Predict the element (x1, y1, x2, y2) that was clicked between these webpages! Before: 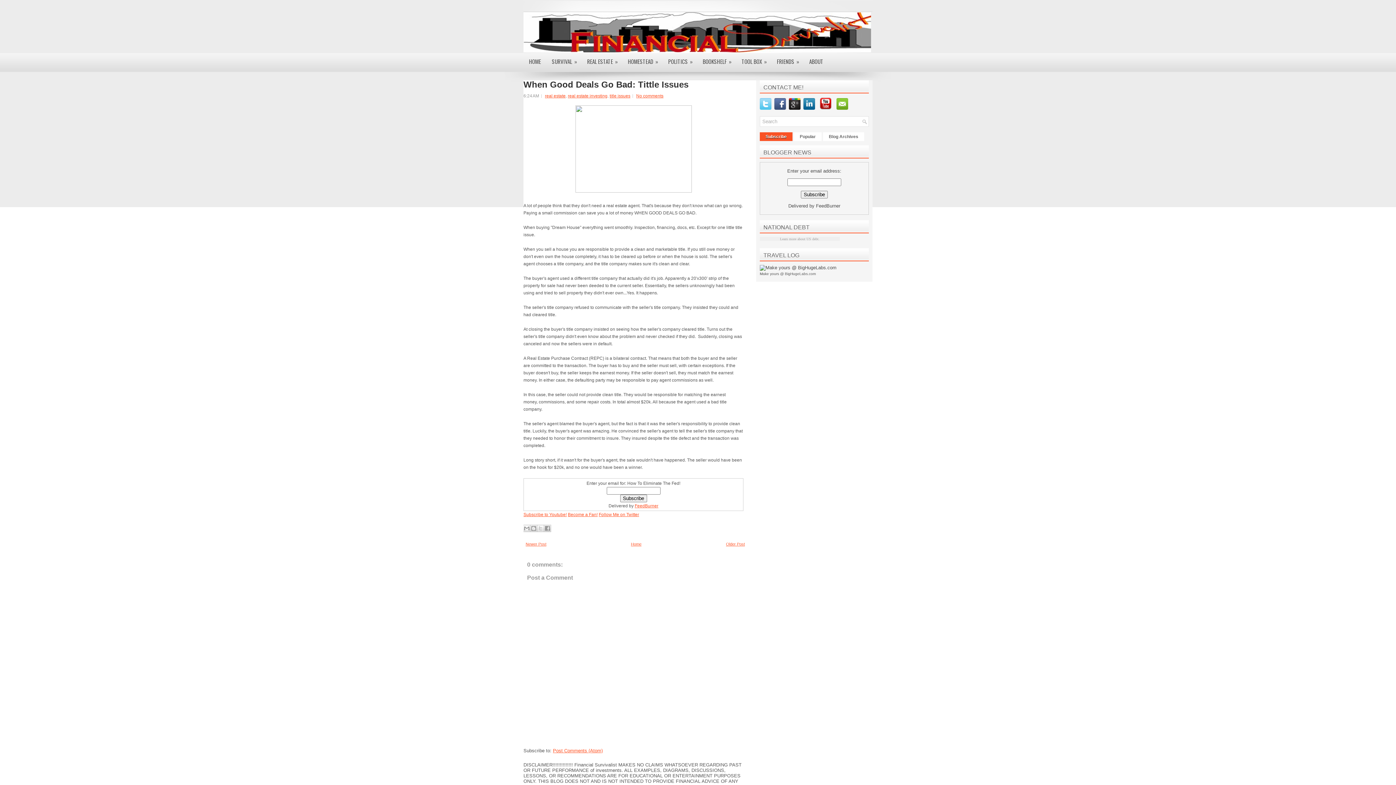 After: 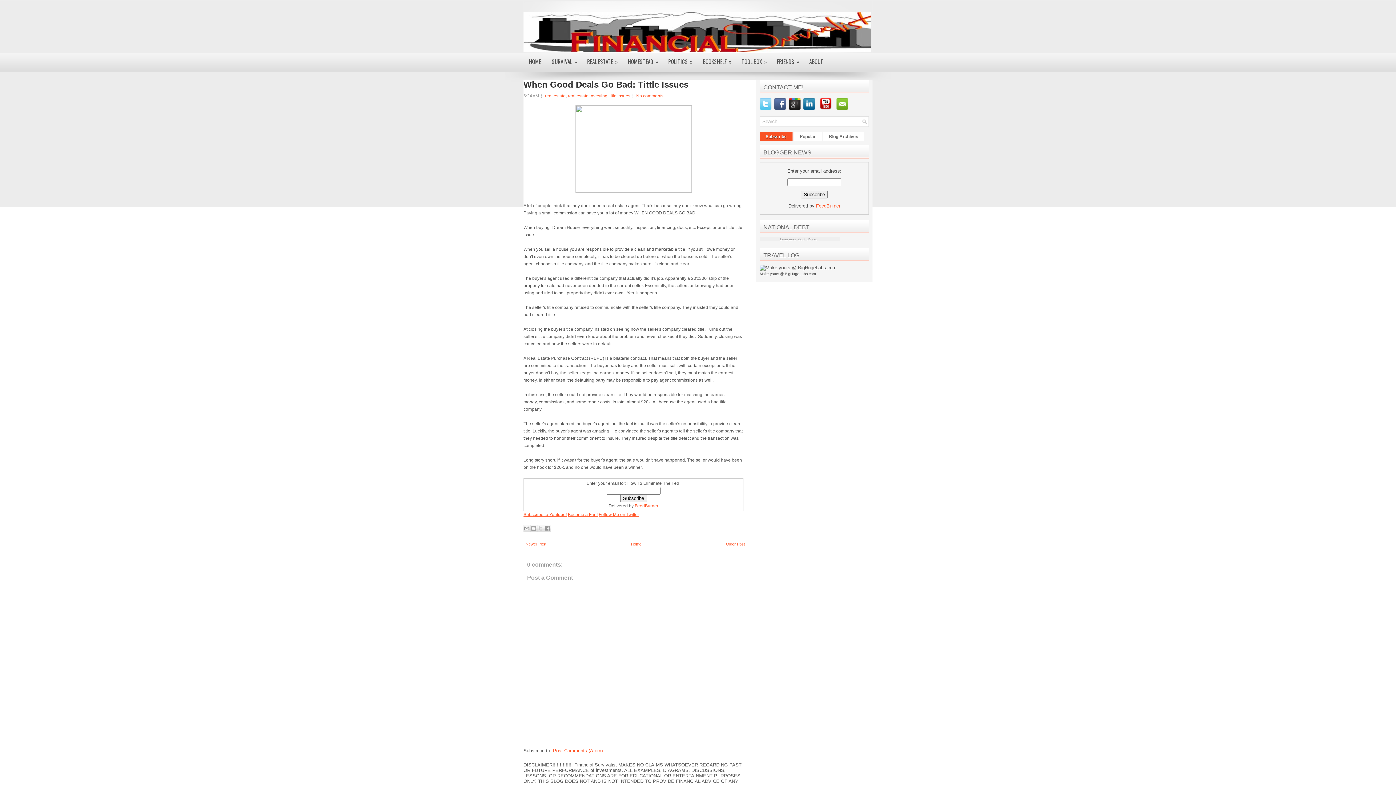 Action: bbox: (816, 203, 840, 208) label: FeedBurner